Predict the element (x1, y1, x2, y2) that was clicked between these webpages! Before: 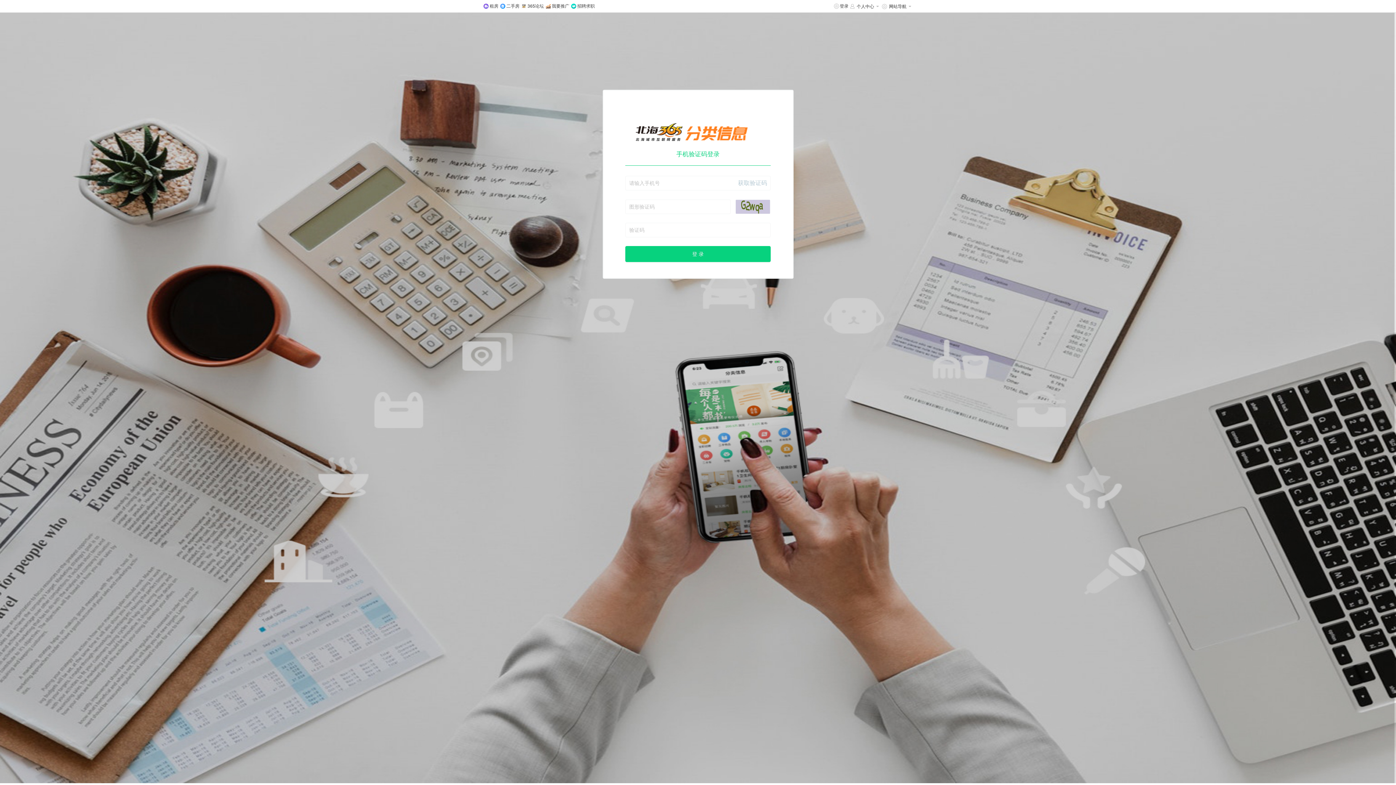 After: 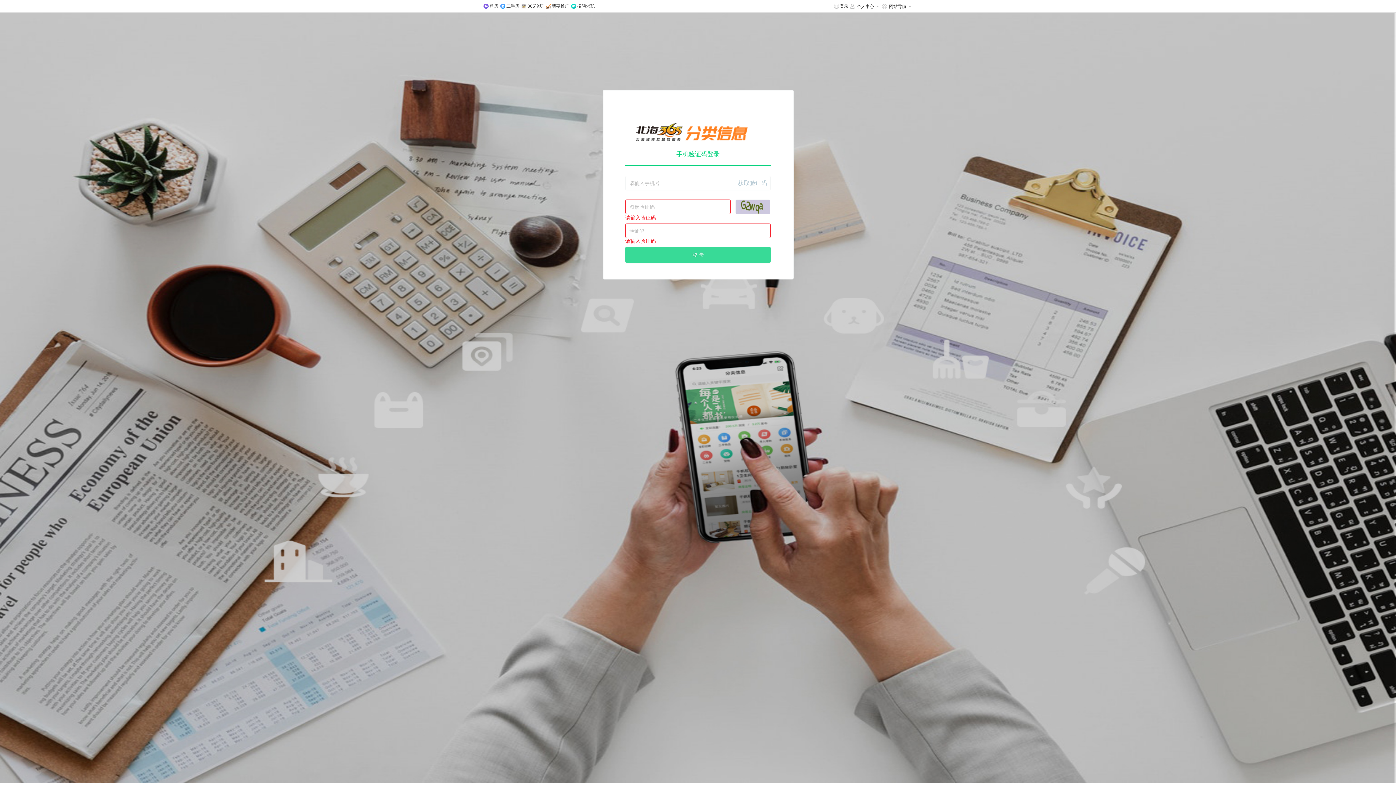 Action: bbox: (625, 246, 770, 262) label: 登 录